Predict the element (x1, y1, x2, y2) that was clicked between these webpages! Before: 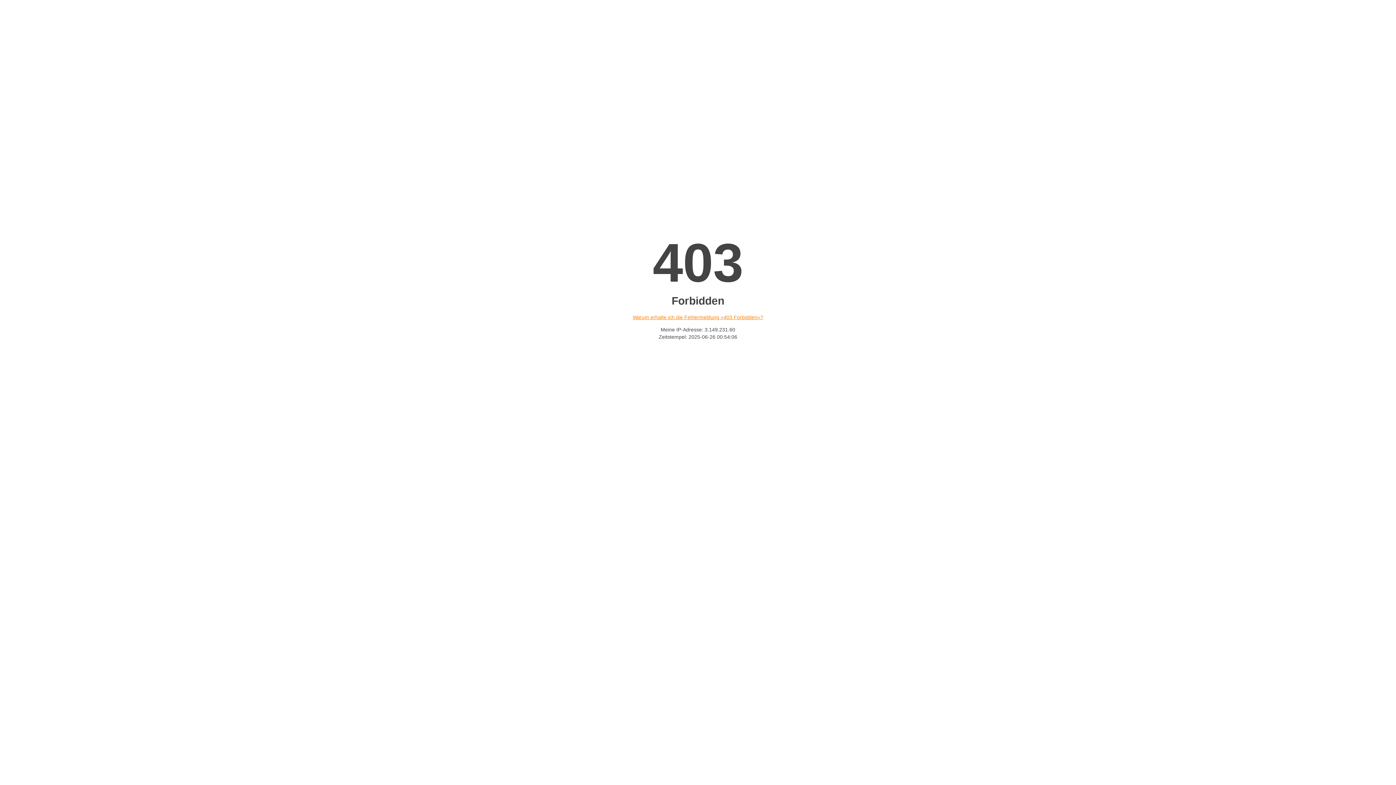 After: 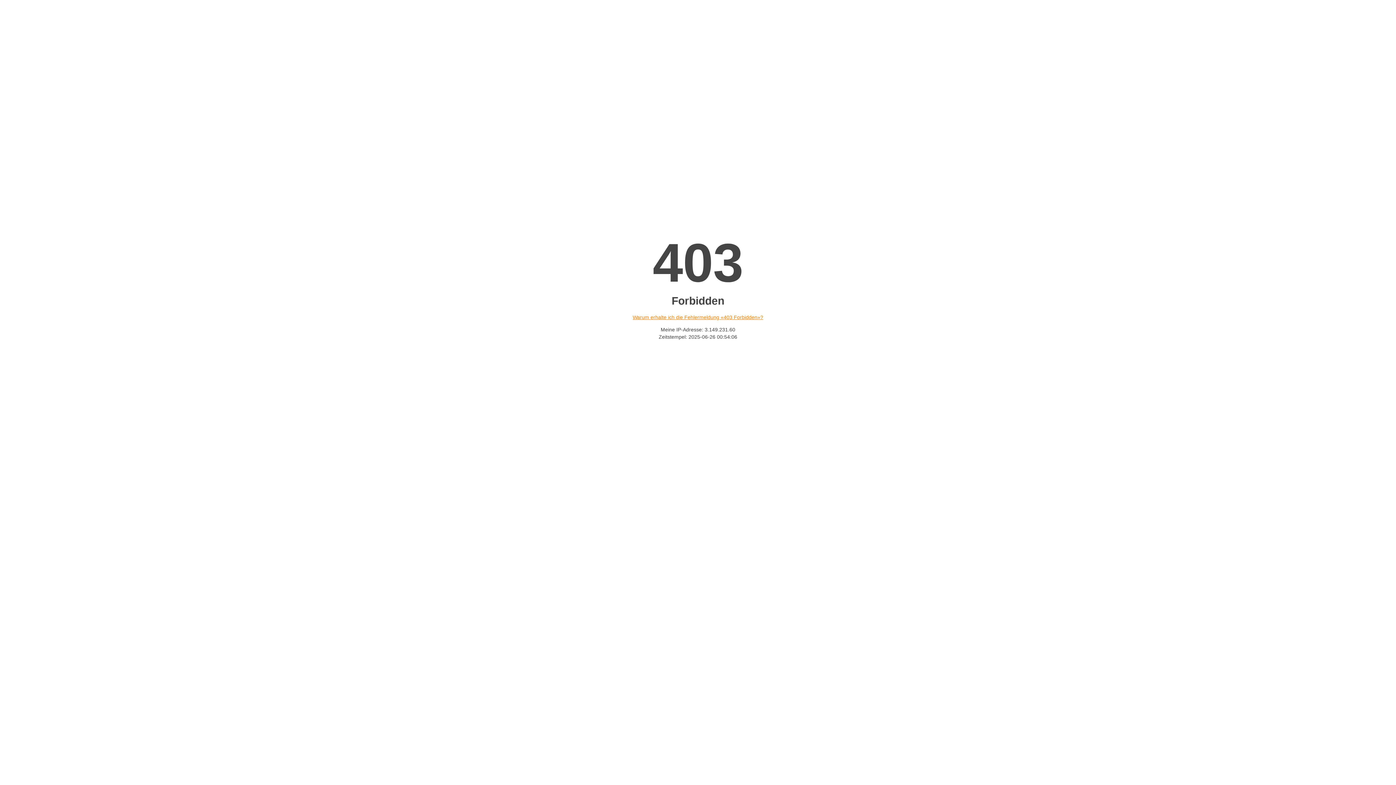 Action: bbox: (632, 314, 763, 320) label: Warum erhalte ich die Fehlermeldung «403 Forbidden»?